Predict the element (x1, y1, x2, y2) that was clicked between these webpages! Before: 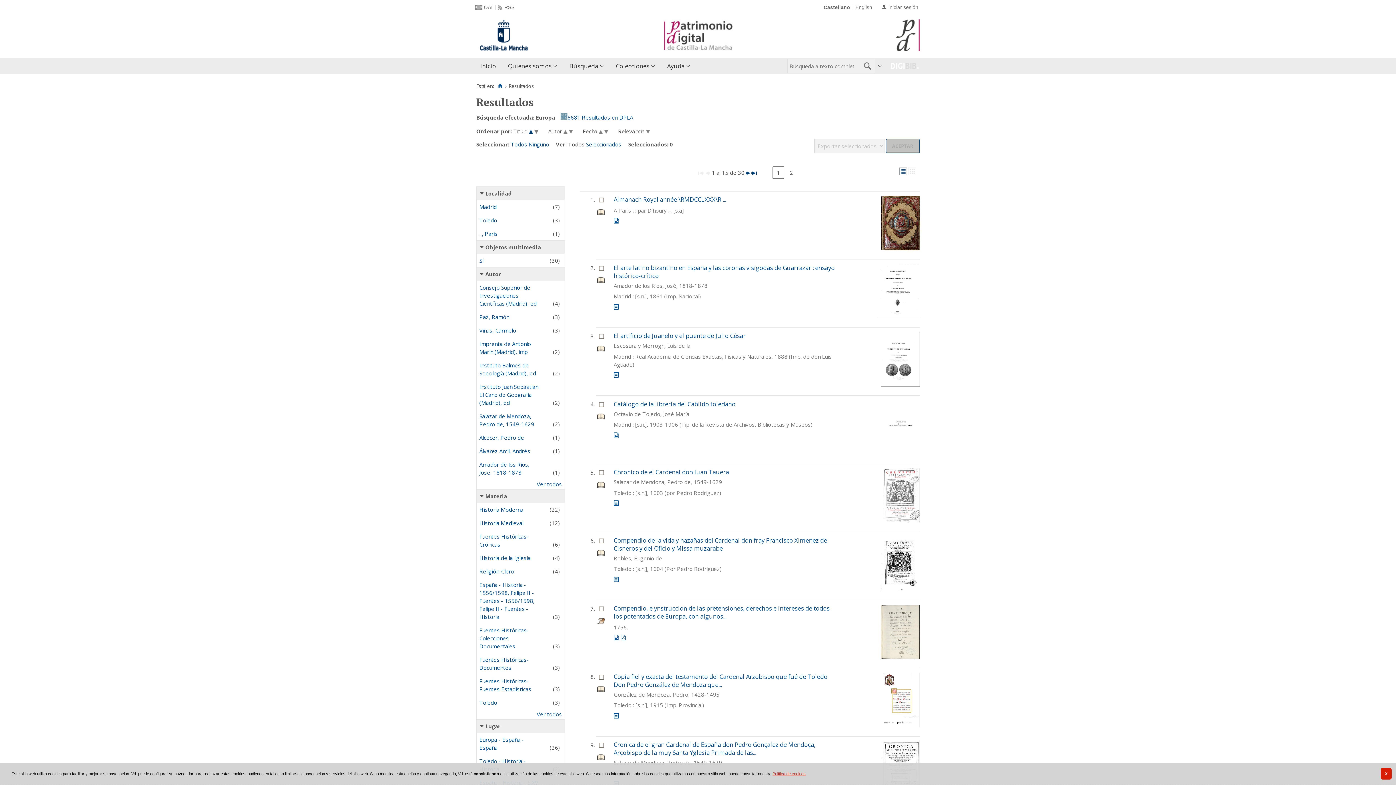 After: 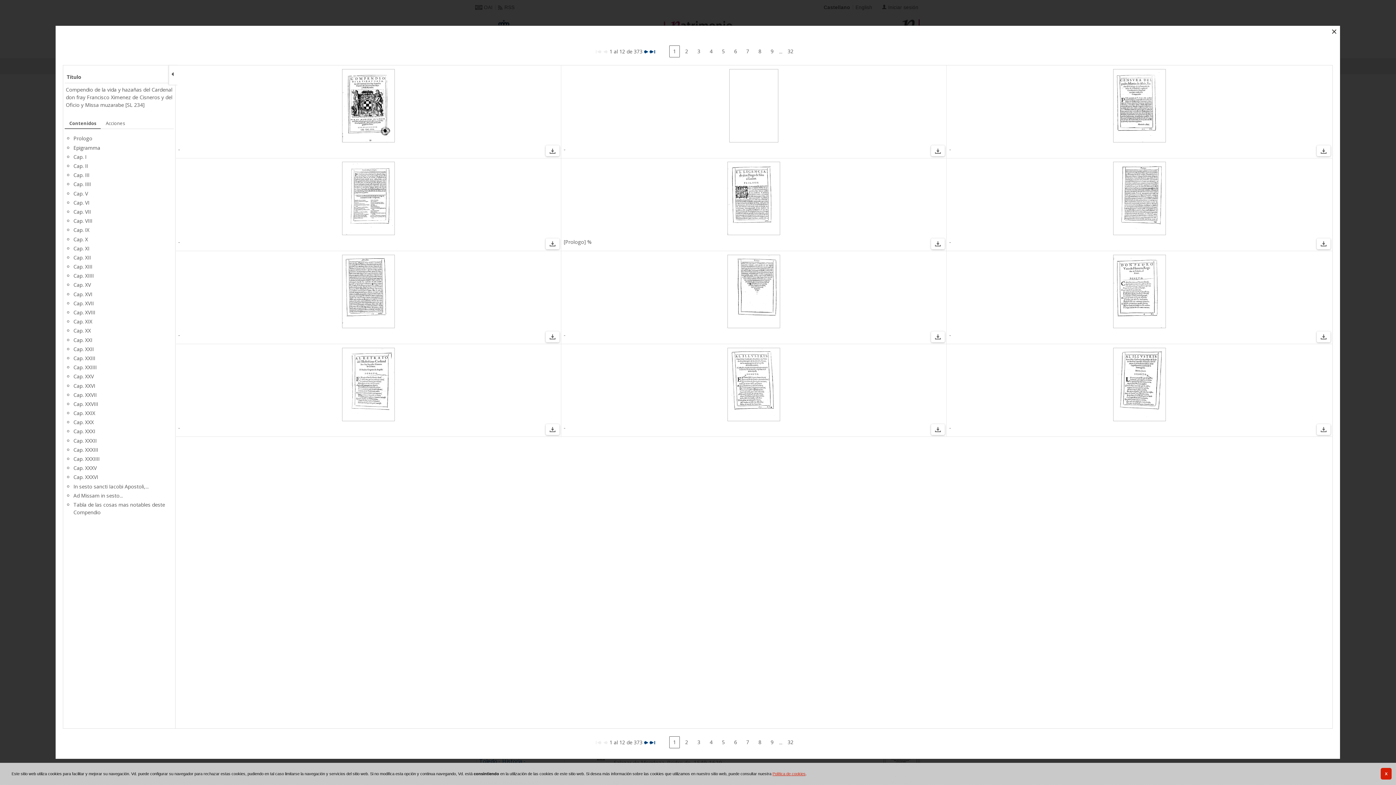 Action: bbox: (613, 576, 619, 583)